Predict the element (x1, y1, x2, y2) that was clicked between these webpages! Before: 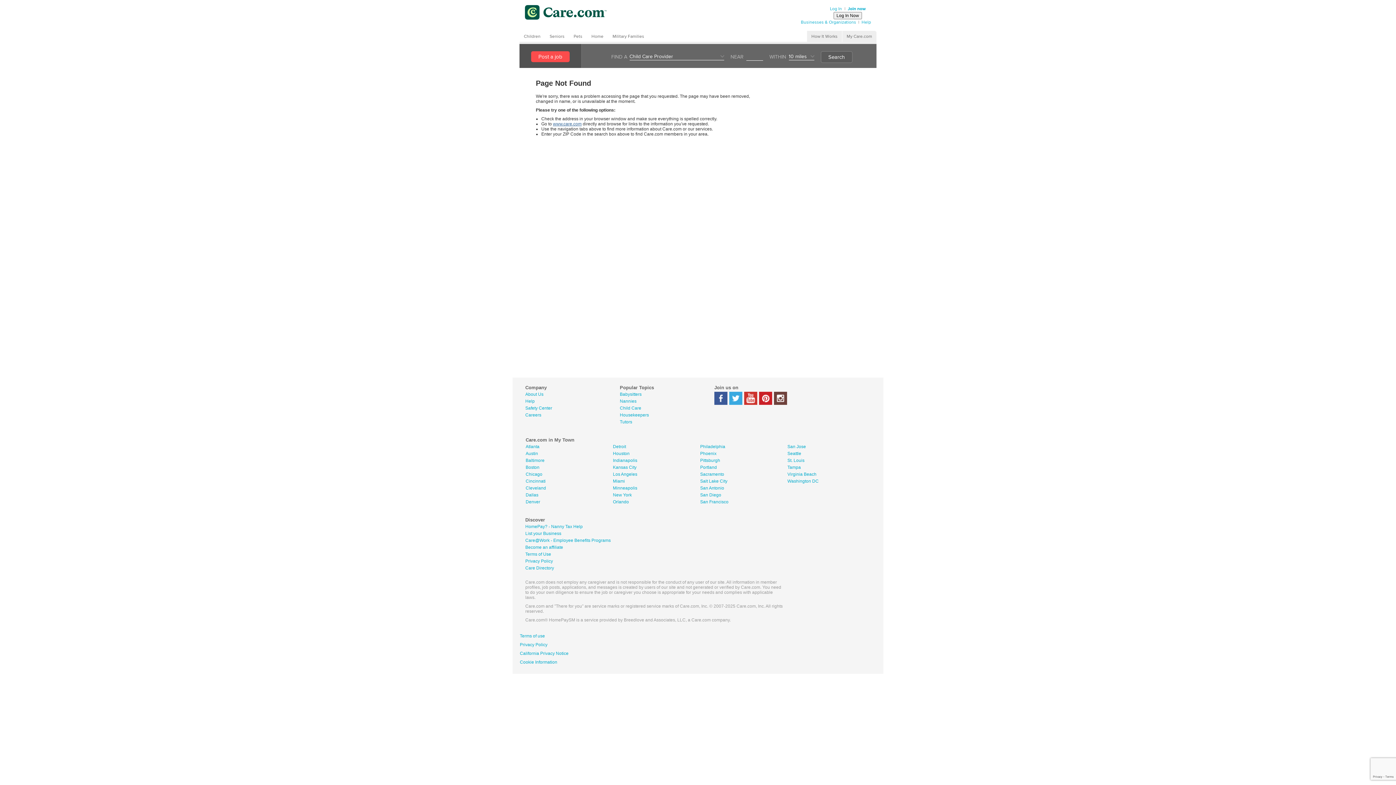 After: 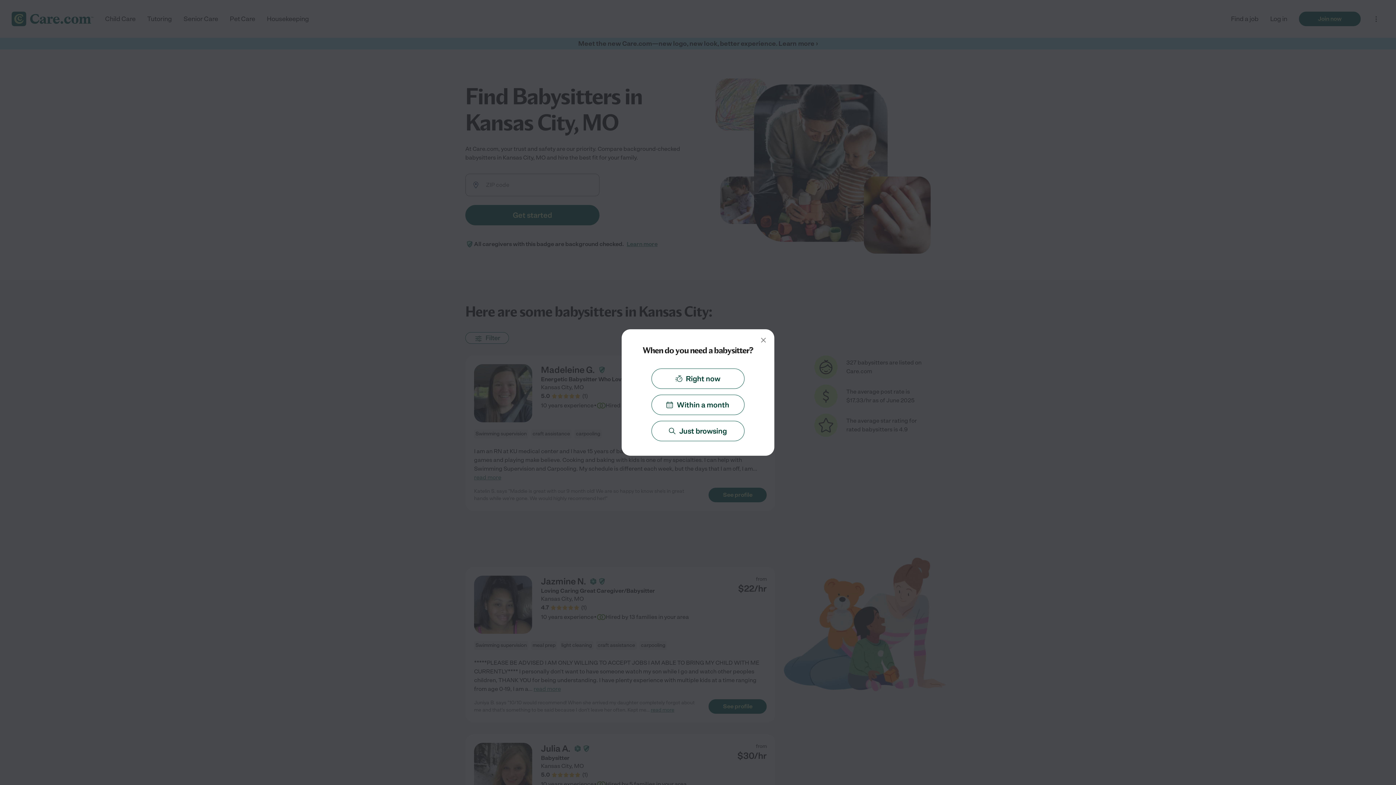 Action: bbox: (613, 465, 636, 470) label: Kansas City